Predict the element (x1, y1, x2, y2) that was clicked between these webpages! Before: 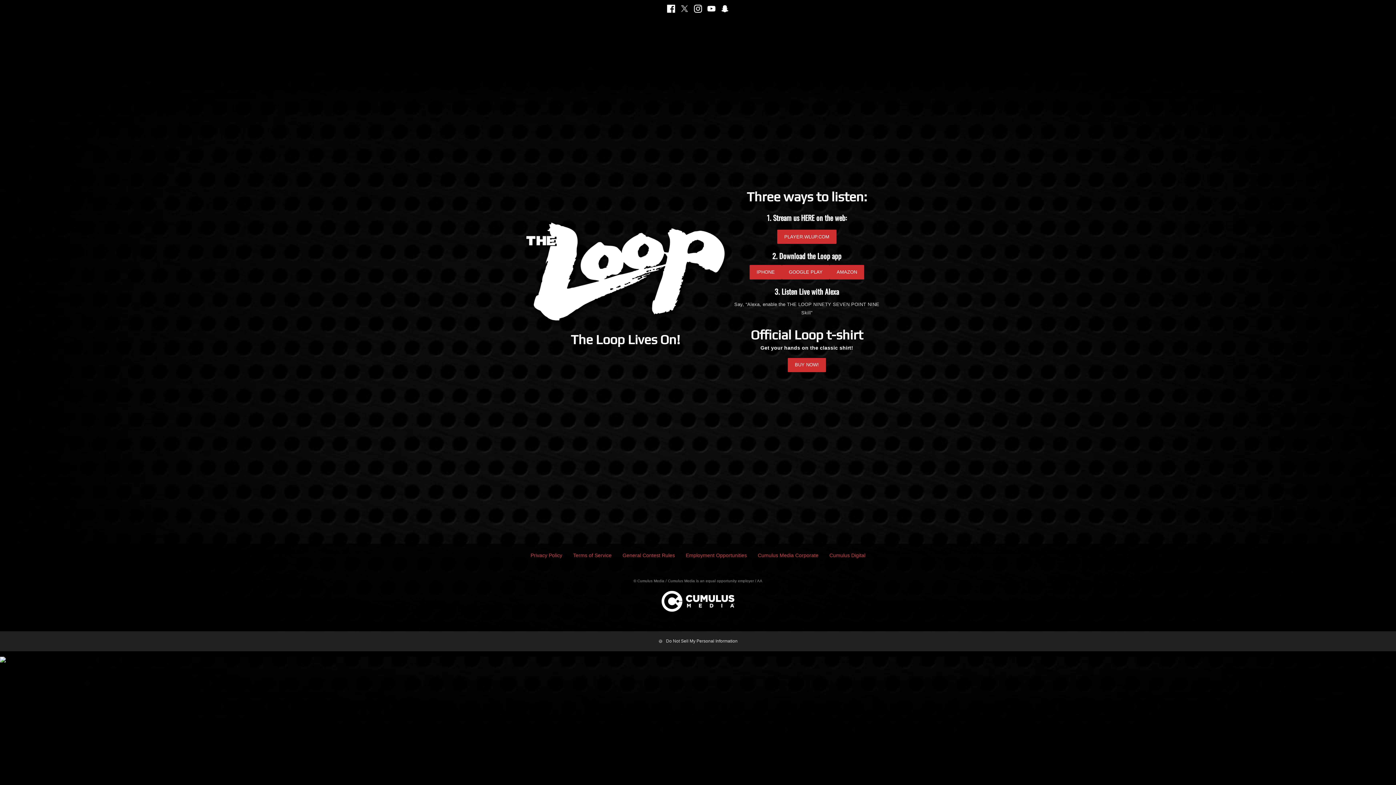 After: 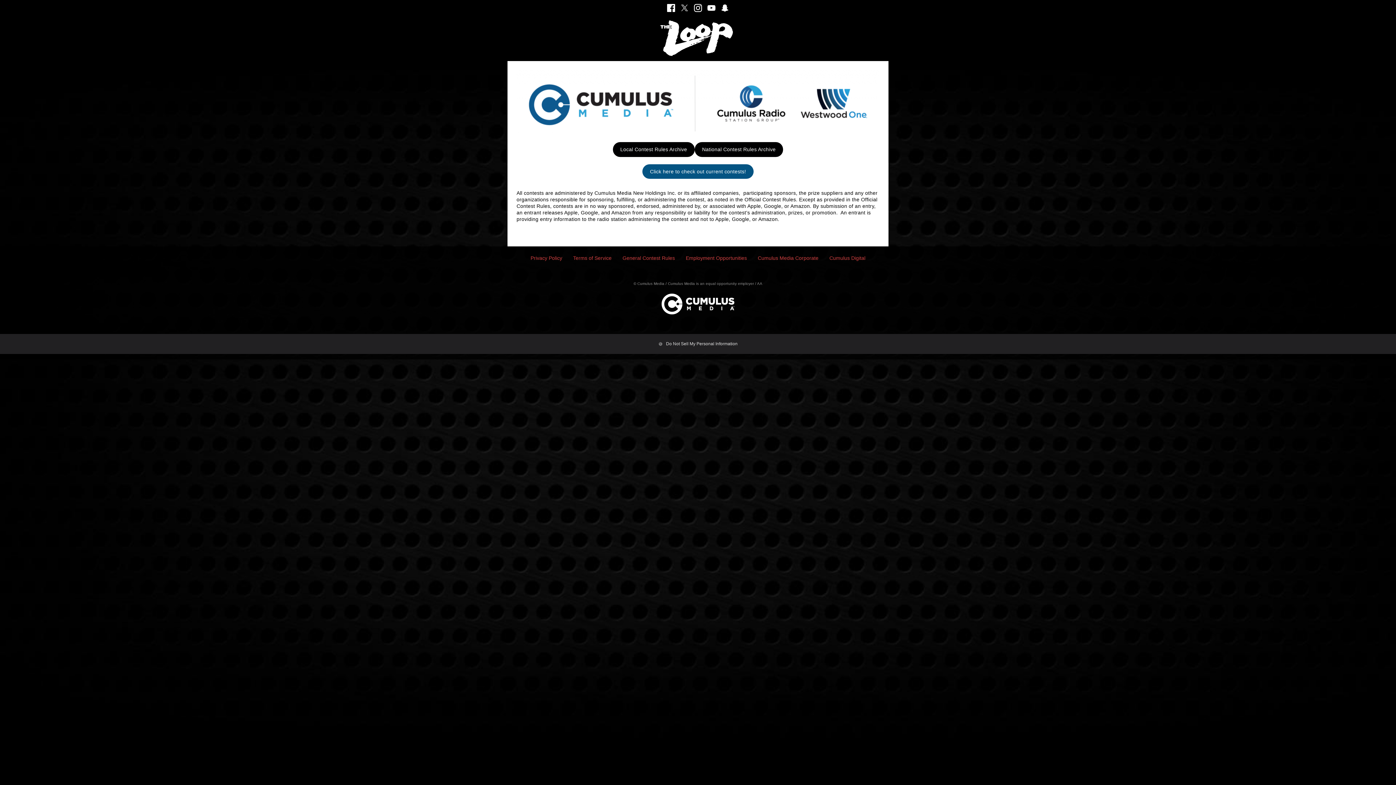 Action: label: General Contest Rules bbox: (617, 549, 680, 562)